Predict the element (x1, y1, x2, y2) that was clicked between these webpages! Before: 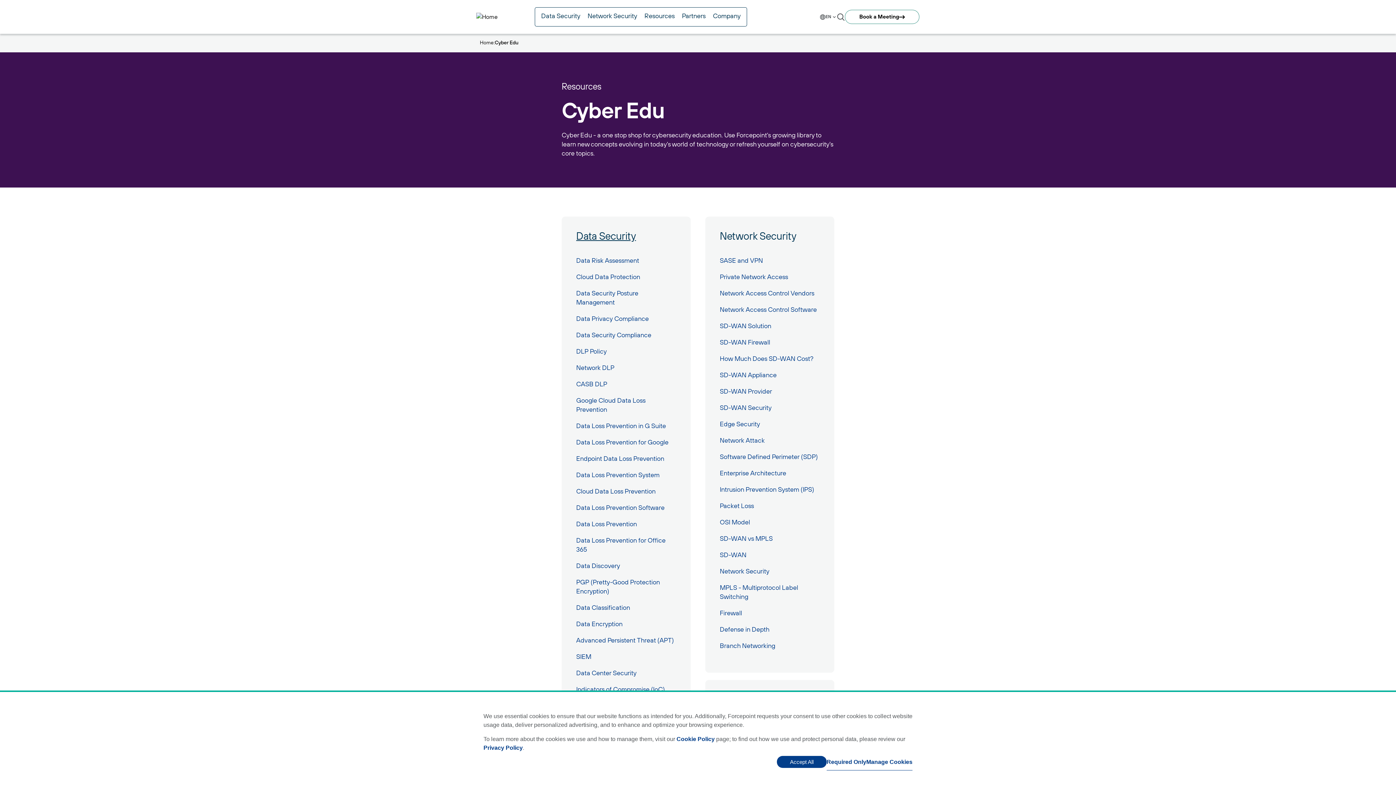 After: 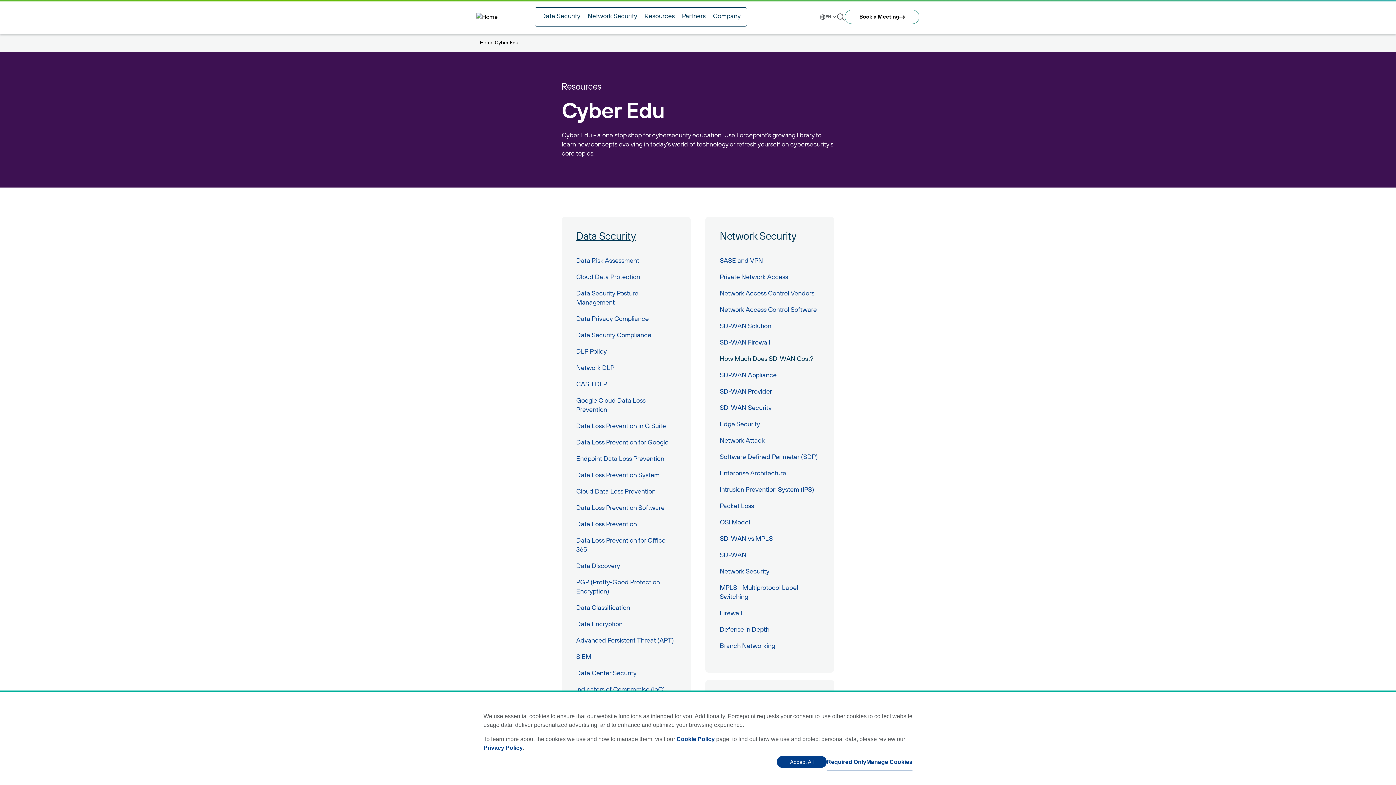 Action: bbox: (720, 354, 820, 371) label: How Much Does SD-WAN Cost?